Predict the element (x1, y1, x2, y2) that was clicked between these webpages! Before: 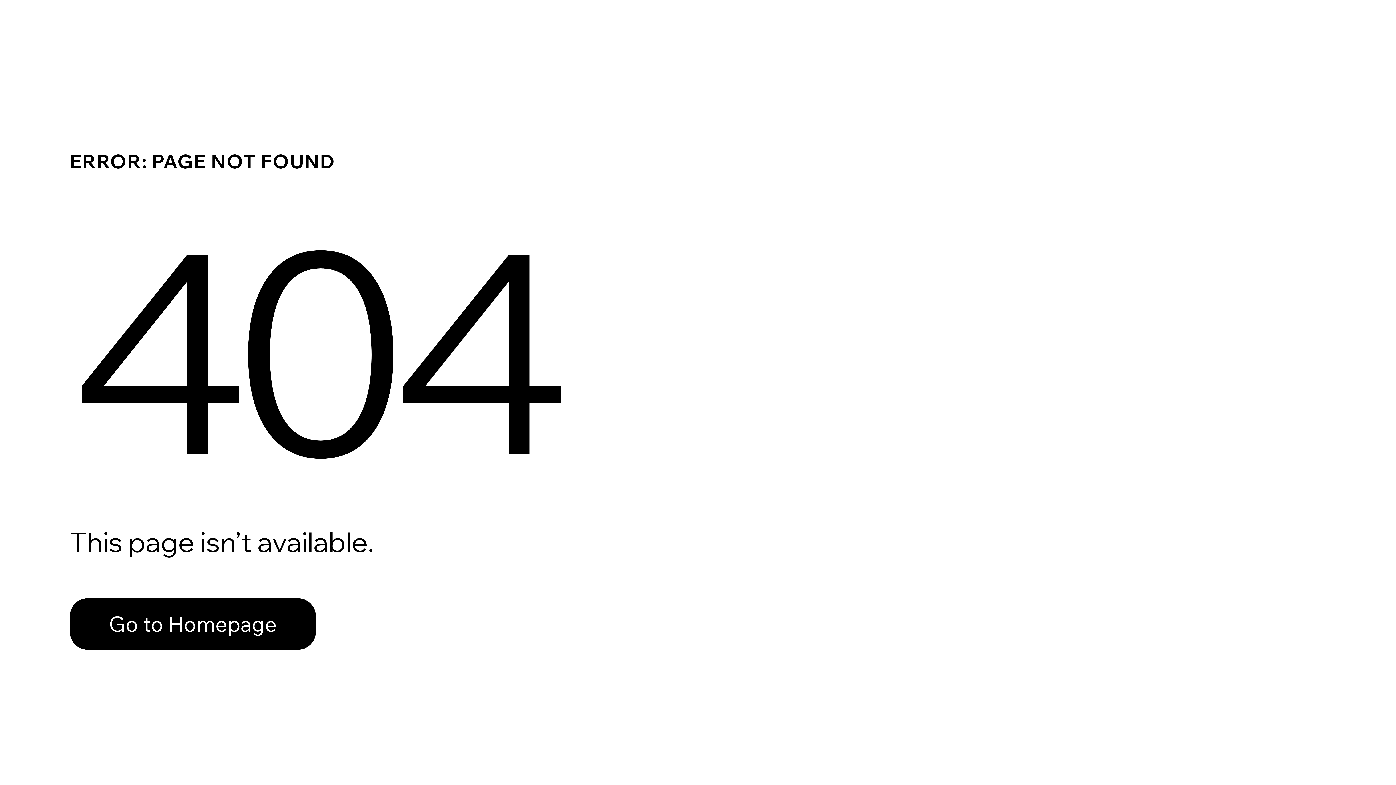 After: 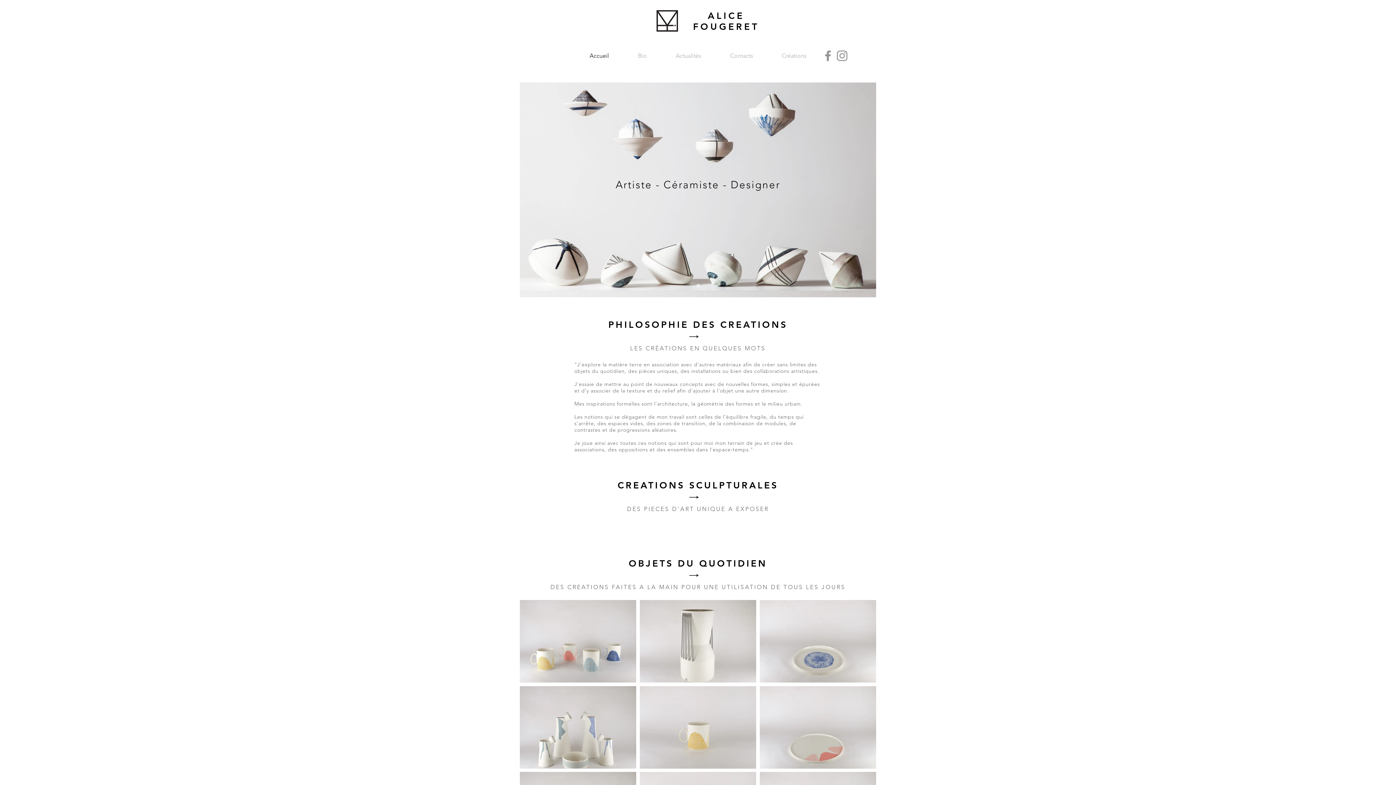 Action: label: Go to Homepage bbox: (69, 582, 768, 659)